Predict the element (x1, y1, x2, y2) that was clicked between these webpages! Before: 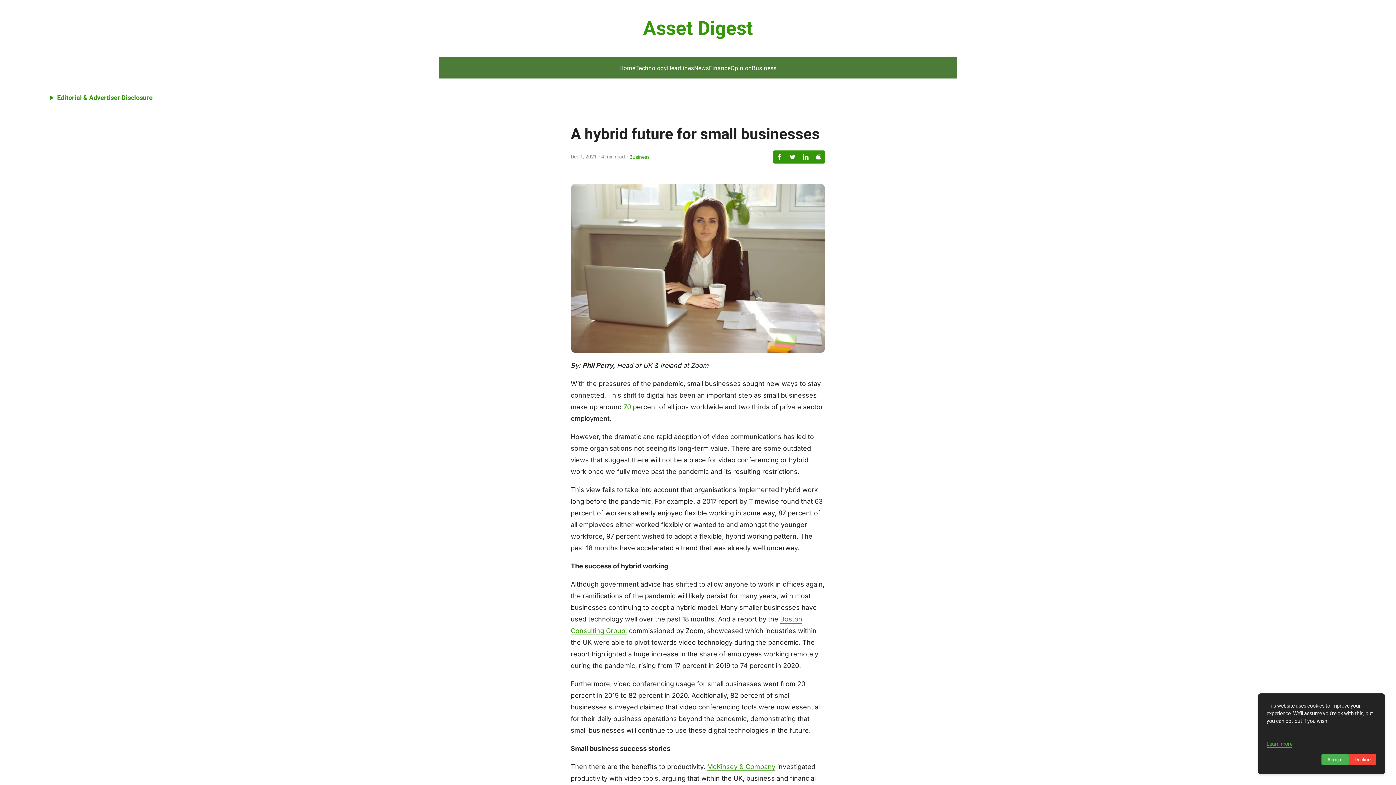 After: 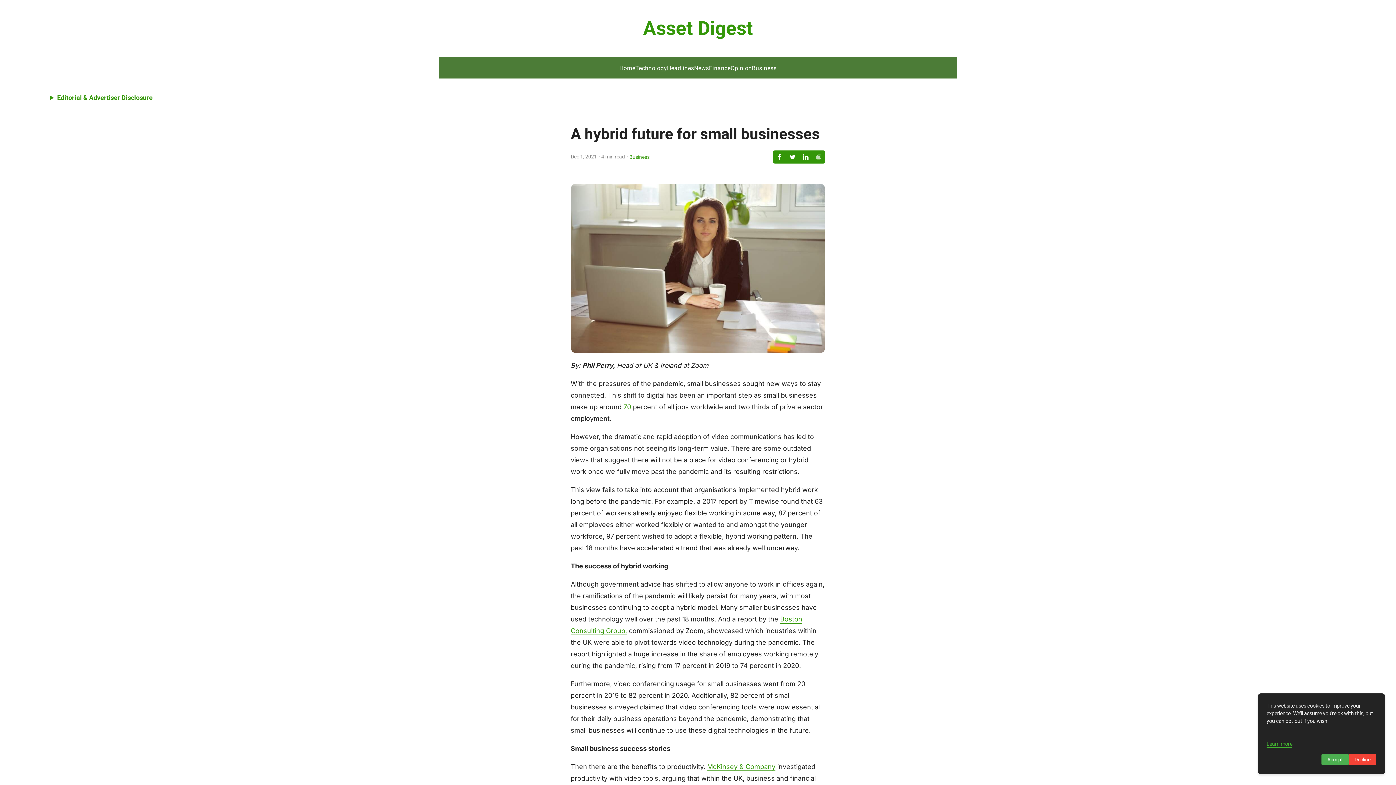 Action: bbox: (812, 150, 825, 163)